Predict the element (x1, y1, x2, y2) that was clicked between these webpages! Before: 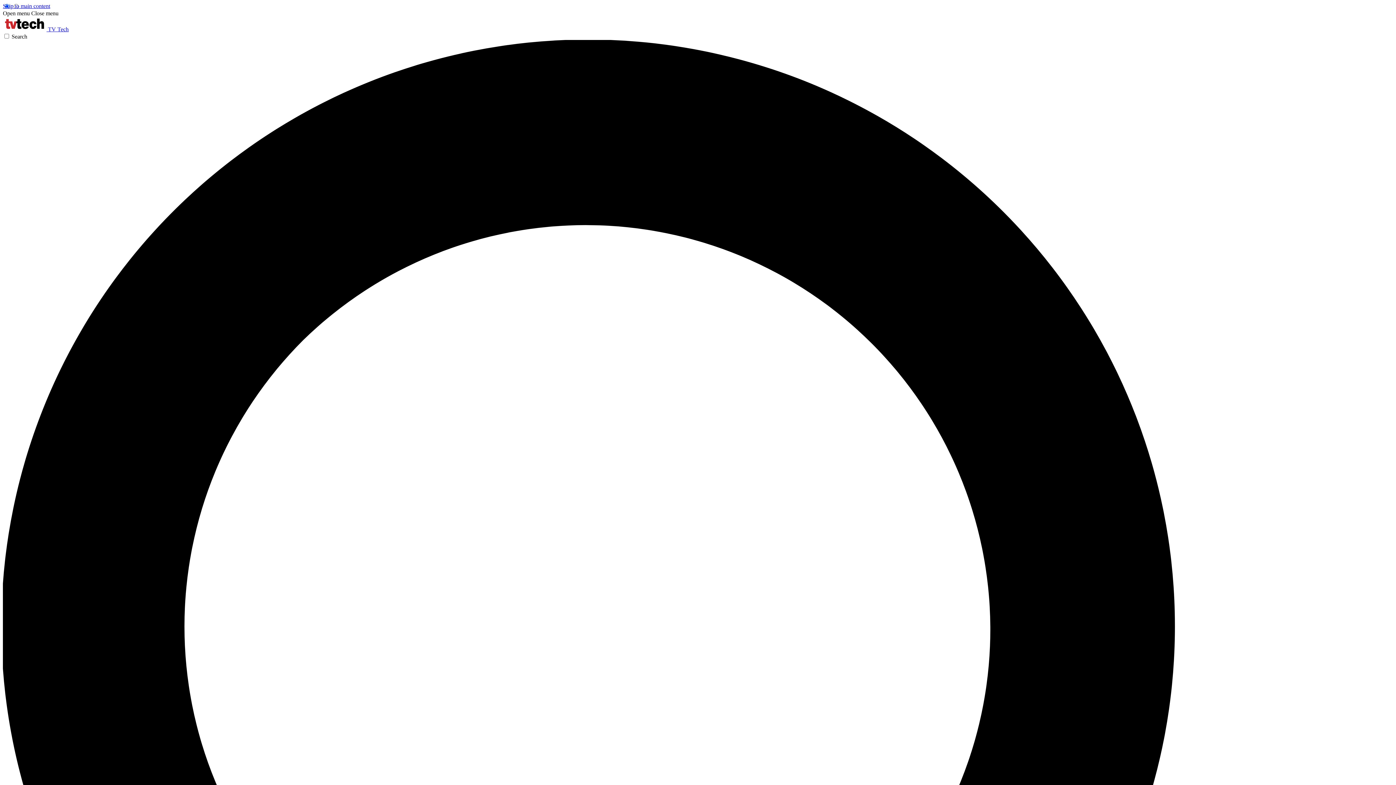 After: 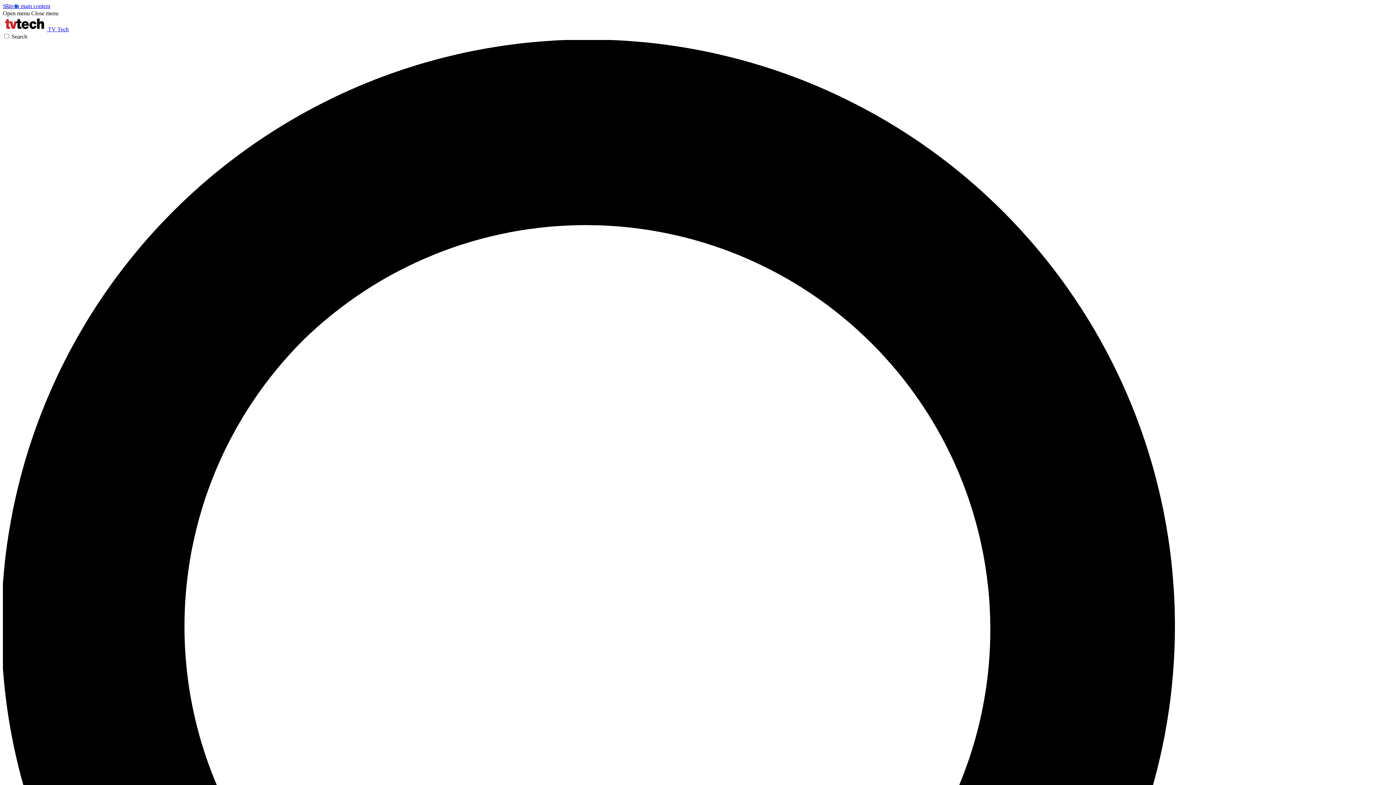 Action: label: Open menu bbox: (2, 10, 29, 16)